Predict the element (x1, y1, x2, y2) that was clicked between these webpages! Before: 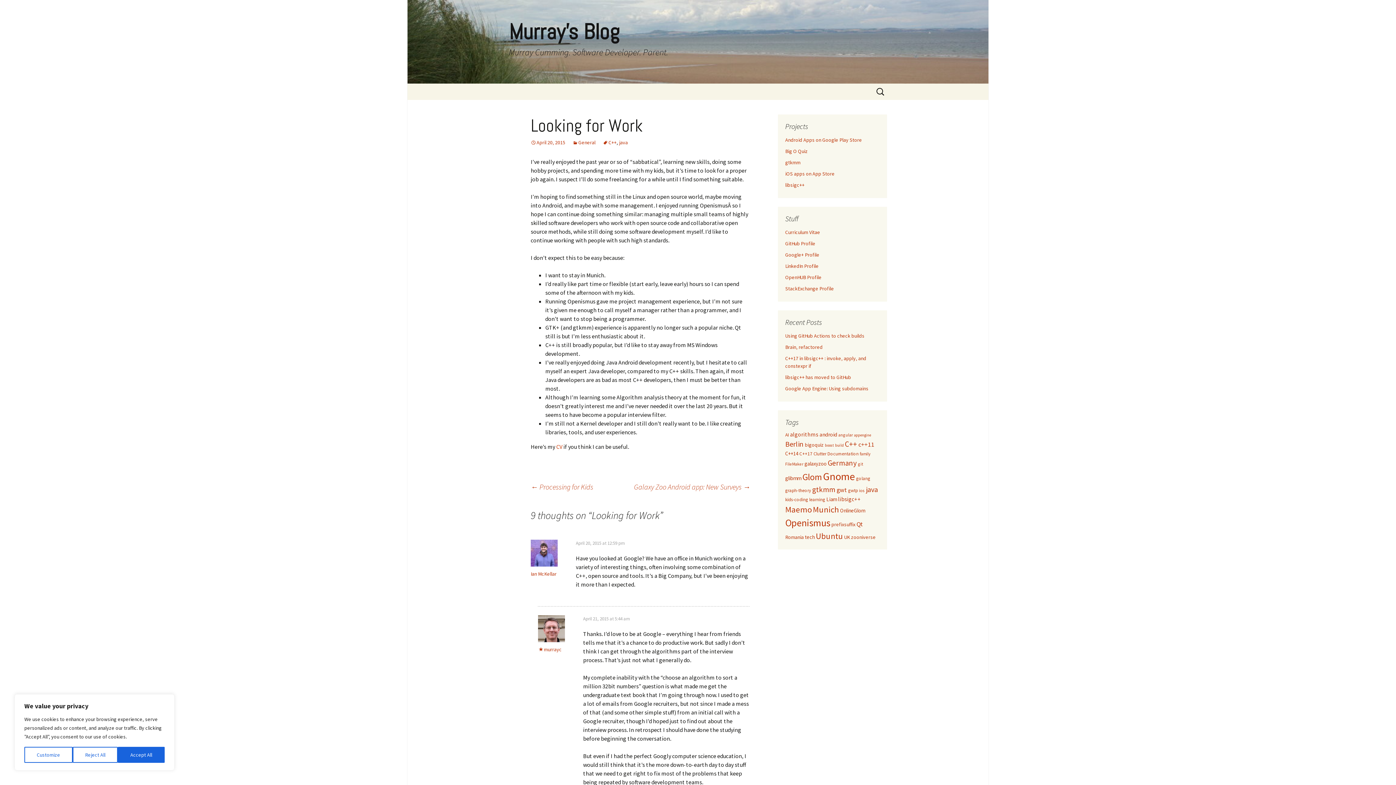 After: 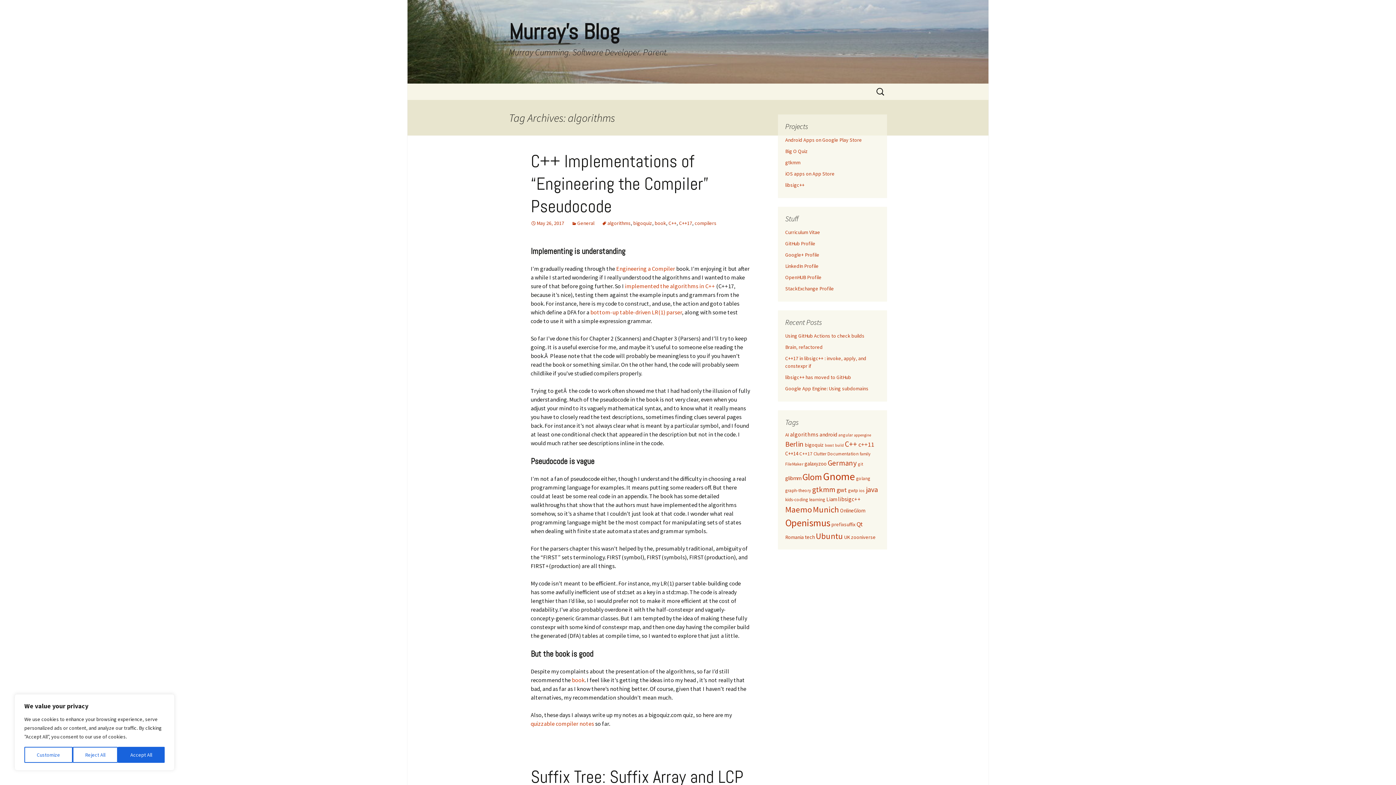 Action: bbox: (790, 431, 818, 438) label: algorithms (10 items)